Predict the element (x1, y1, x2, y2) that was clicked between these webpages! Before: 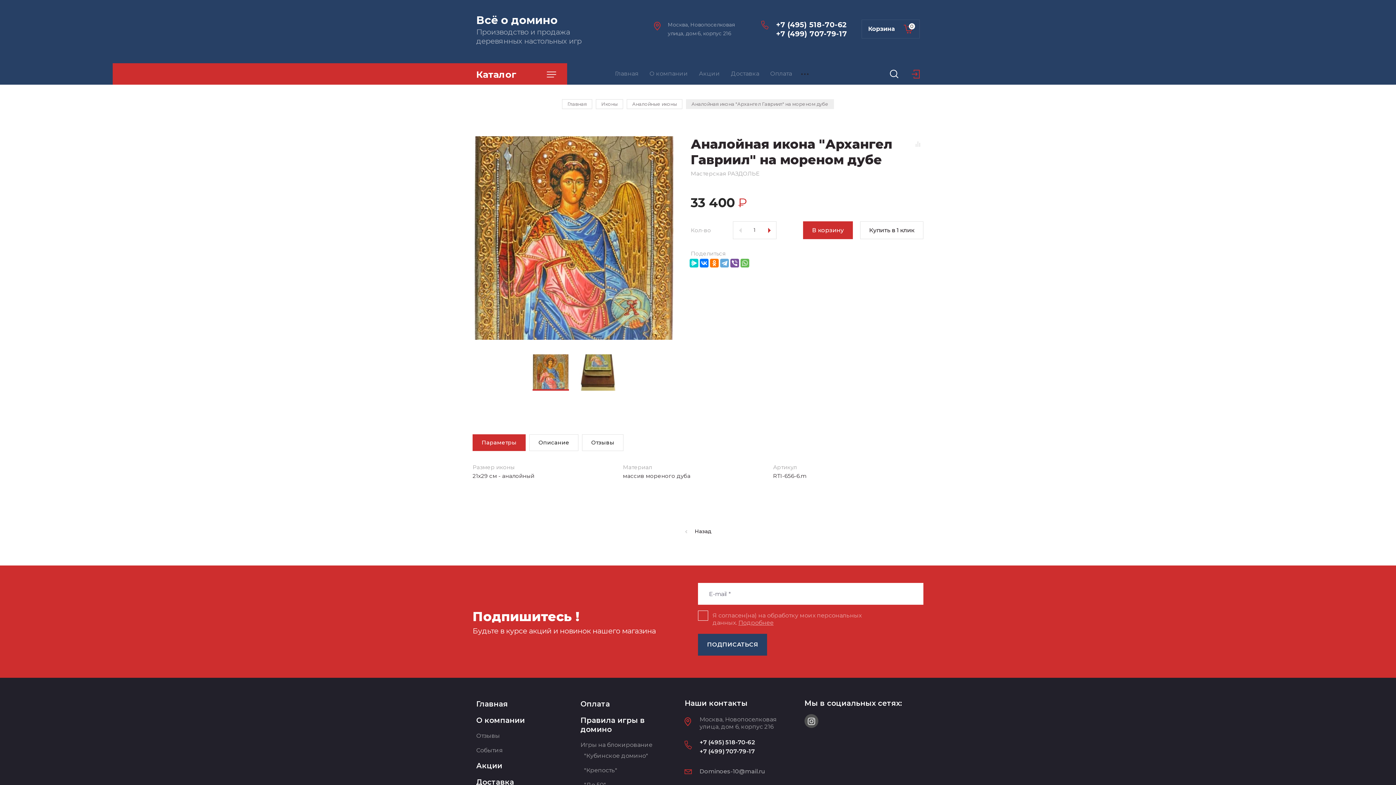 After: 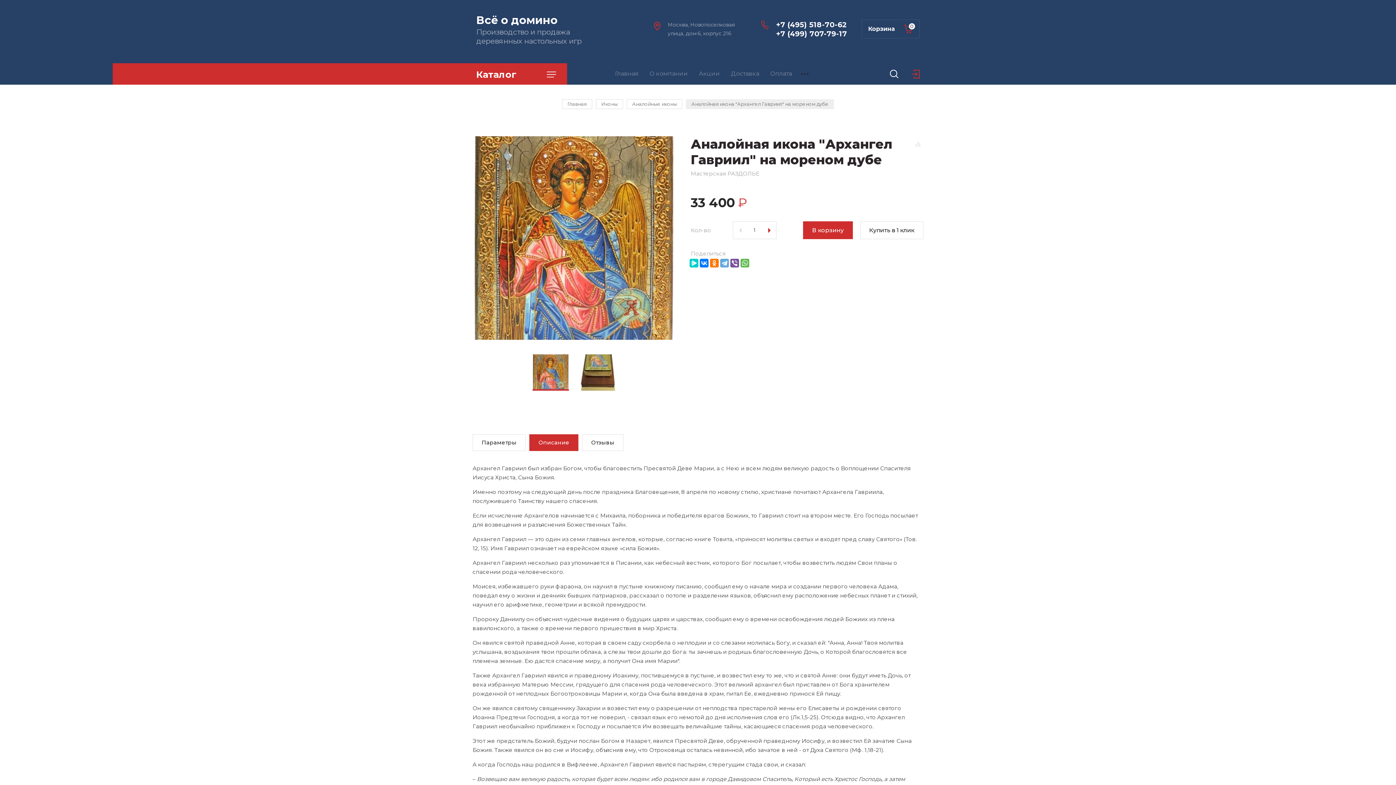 Action: bbox: (529, 434, 578, 451) label: Описание